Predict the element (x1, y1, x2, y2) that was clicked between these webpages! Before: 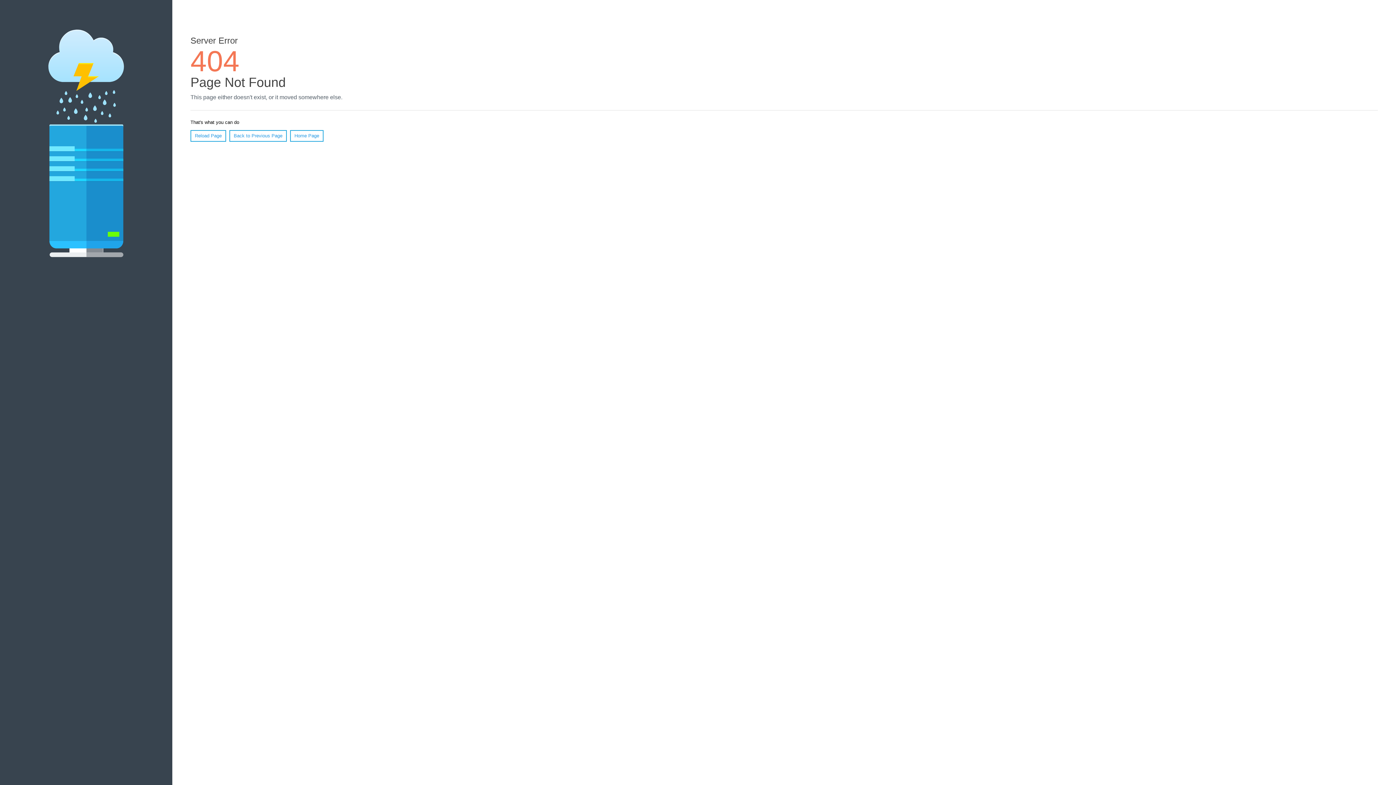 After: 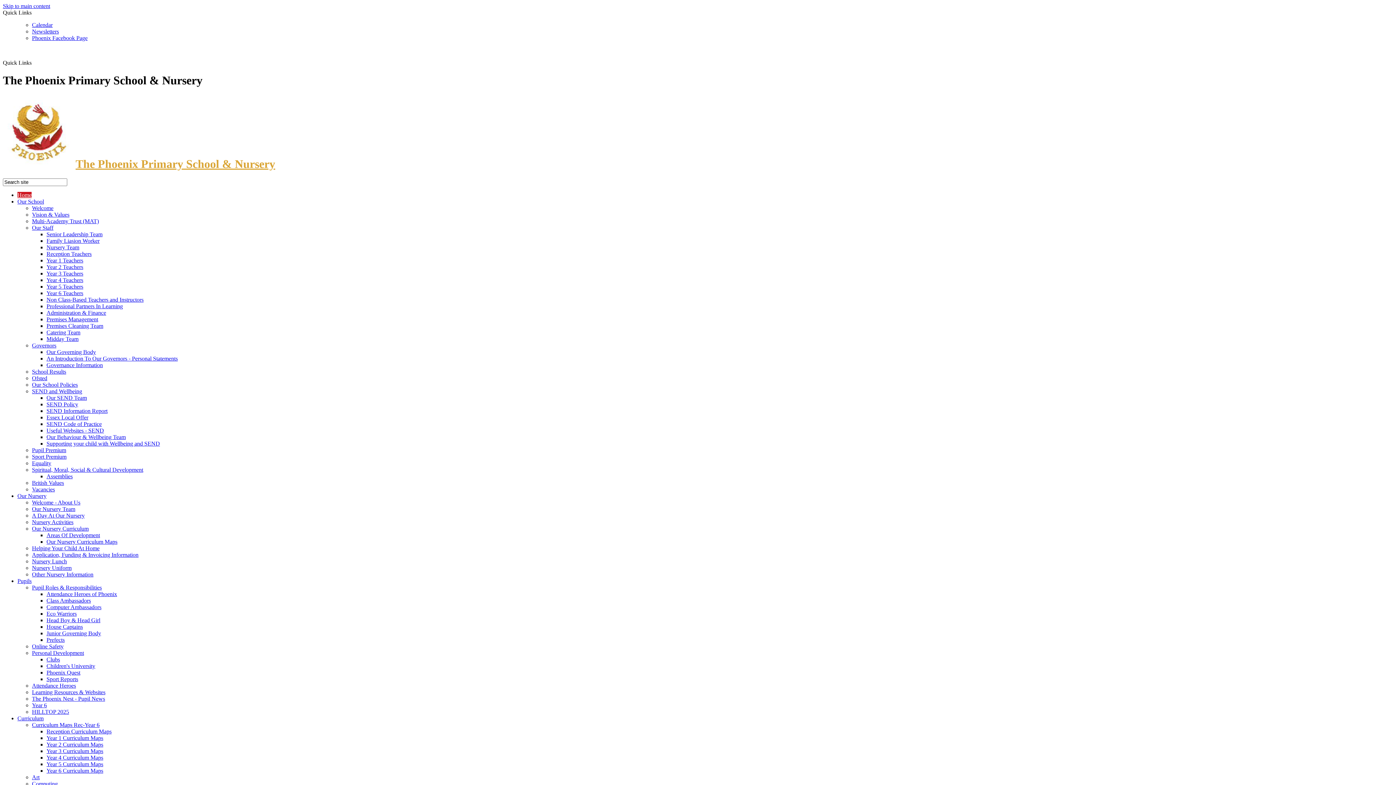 Action: label: Home Page bbox: (290, 130, 323, 141)